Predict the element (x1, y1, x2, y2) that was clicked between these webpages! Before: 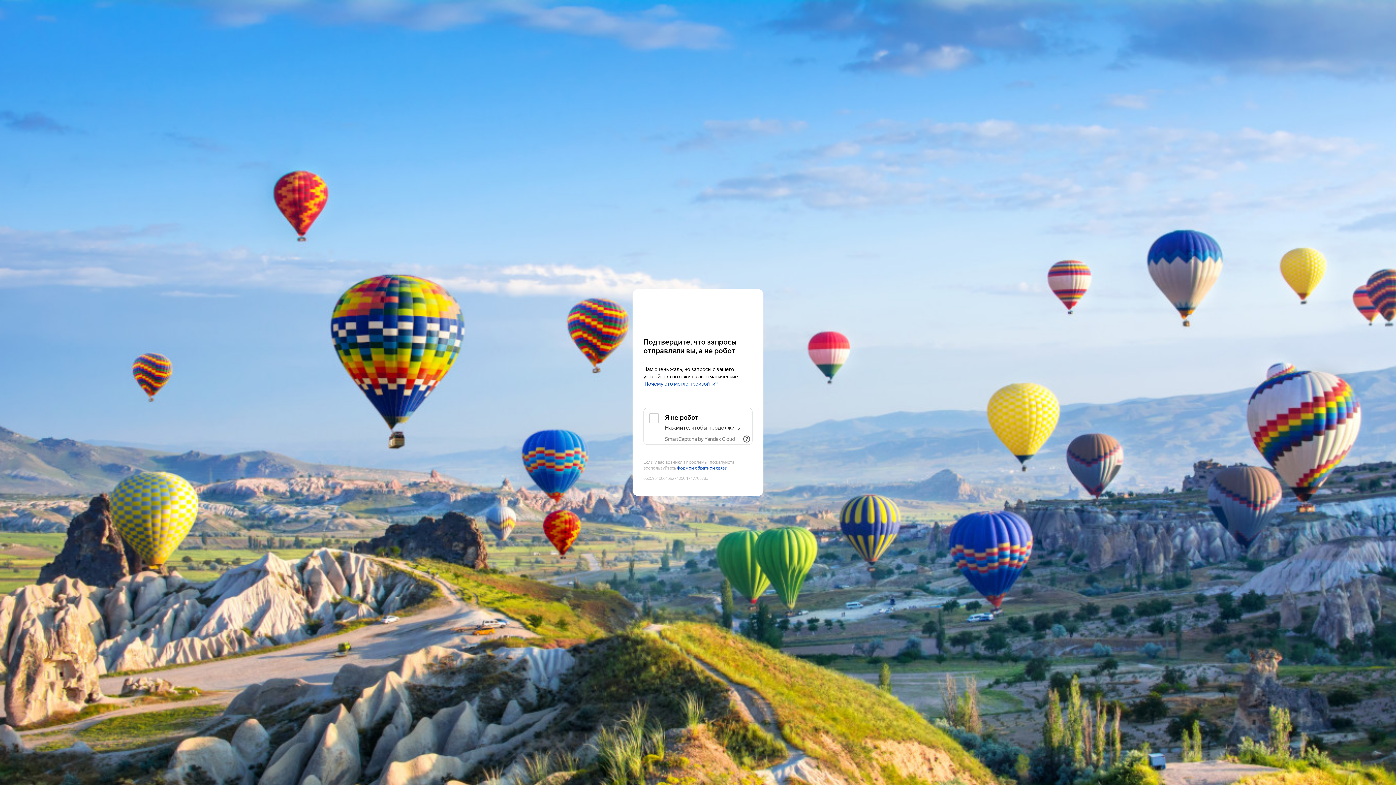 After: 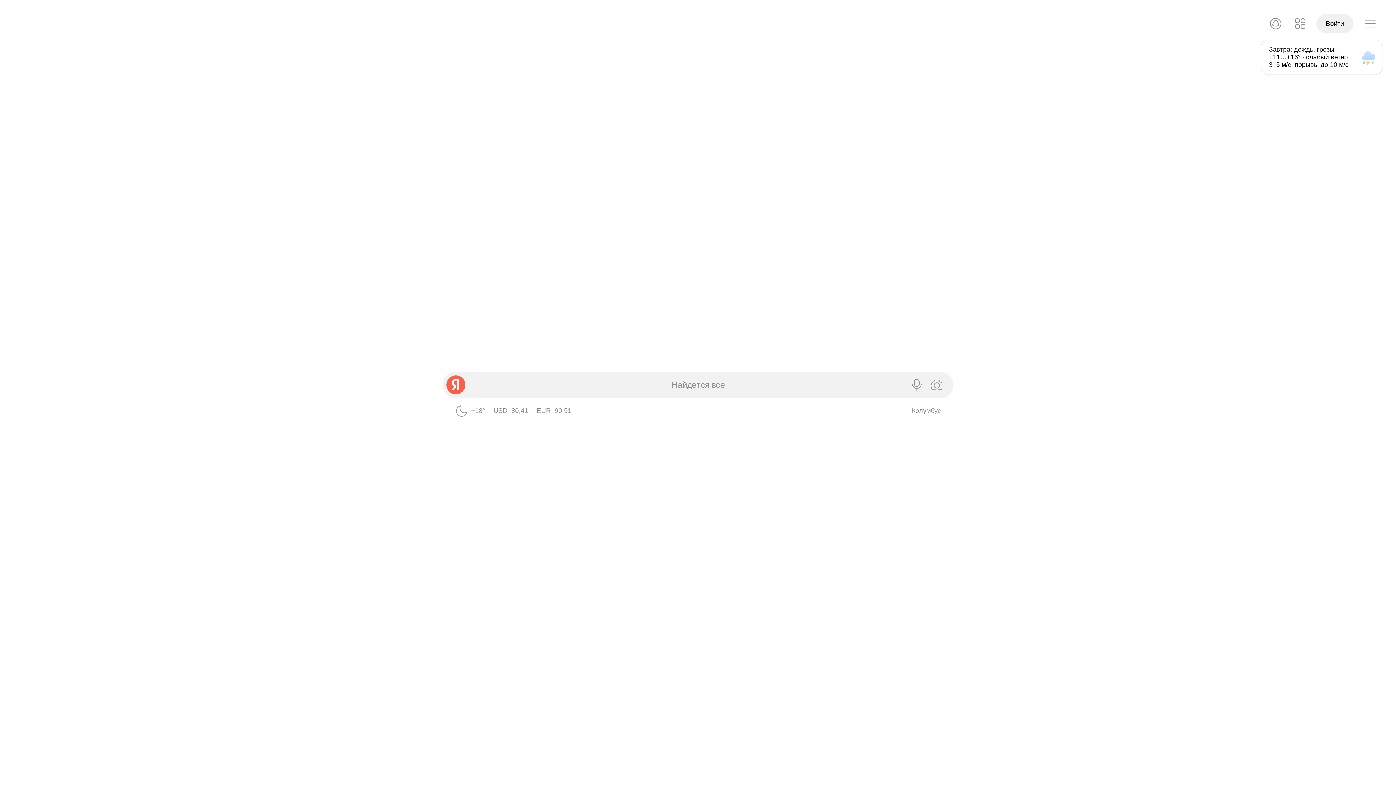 Action: bbox: (643, 303, 752, 316) label: Yandex